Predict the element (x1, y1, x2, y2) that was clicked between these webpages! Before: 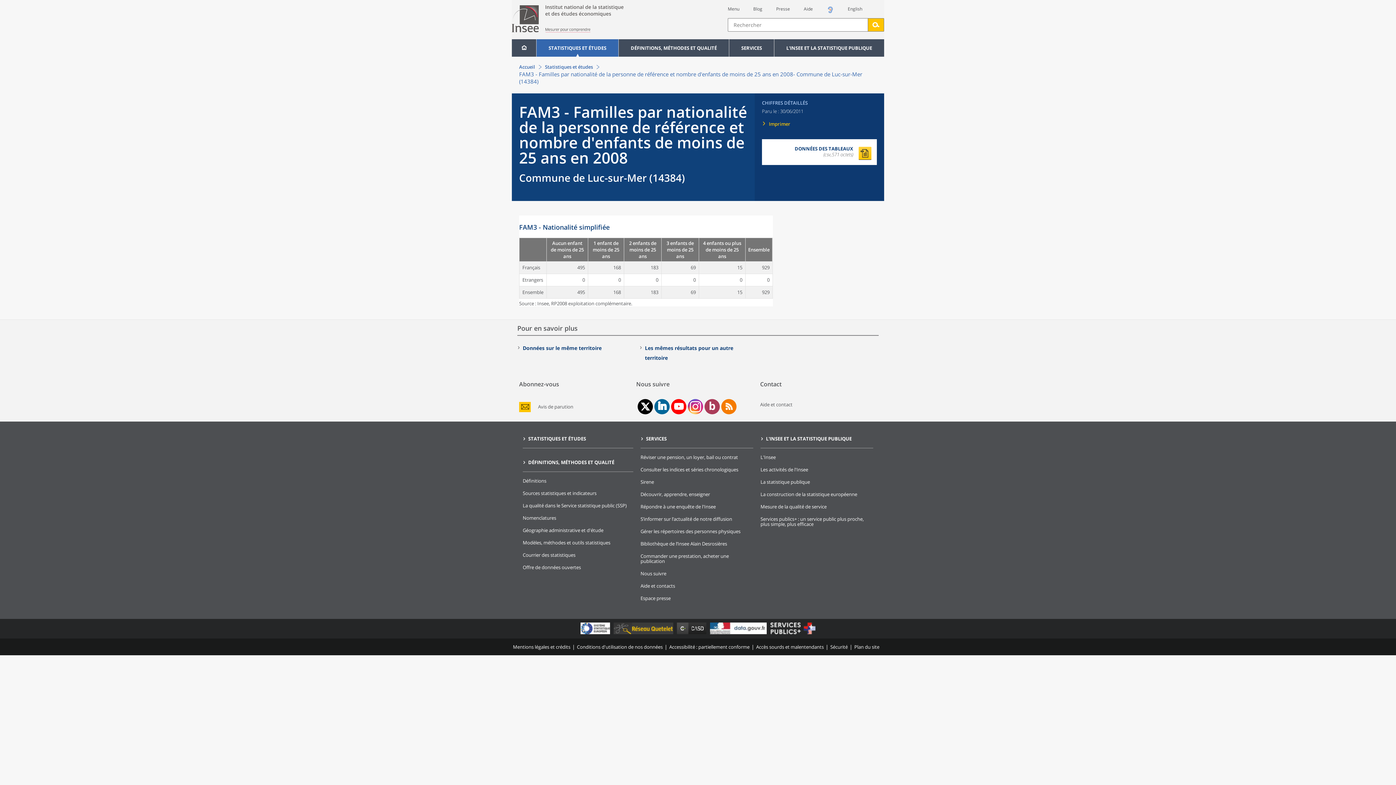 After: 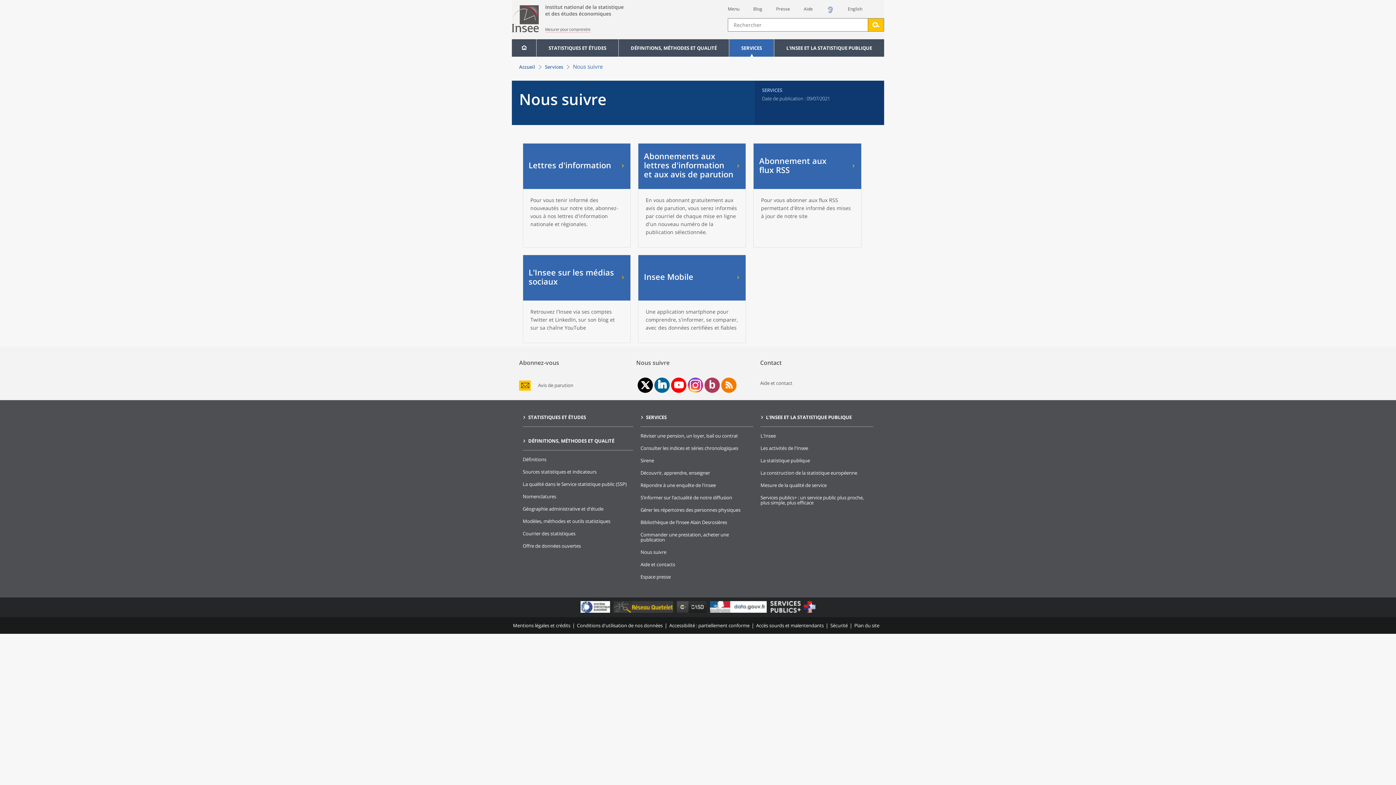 Action: bbox: (640, 570, 666, 577) label: Nous suivre